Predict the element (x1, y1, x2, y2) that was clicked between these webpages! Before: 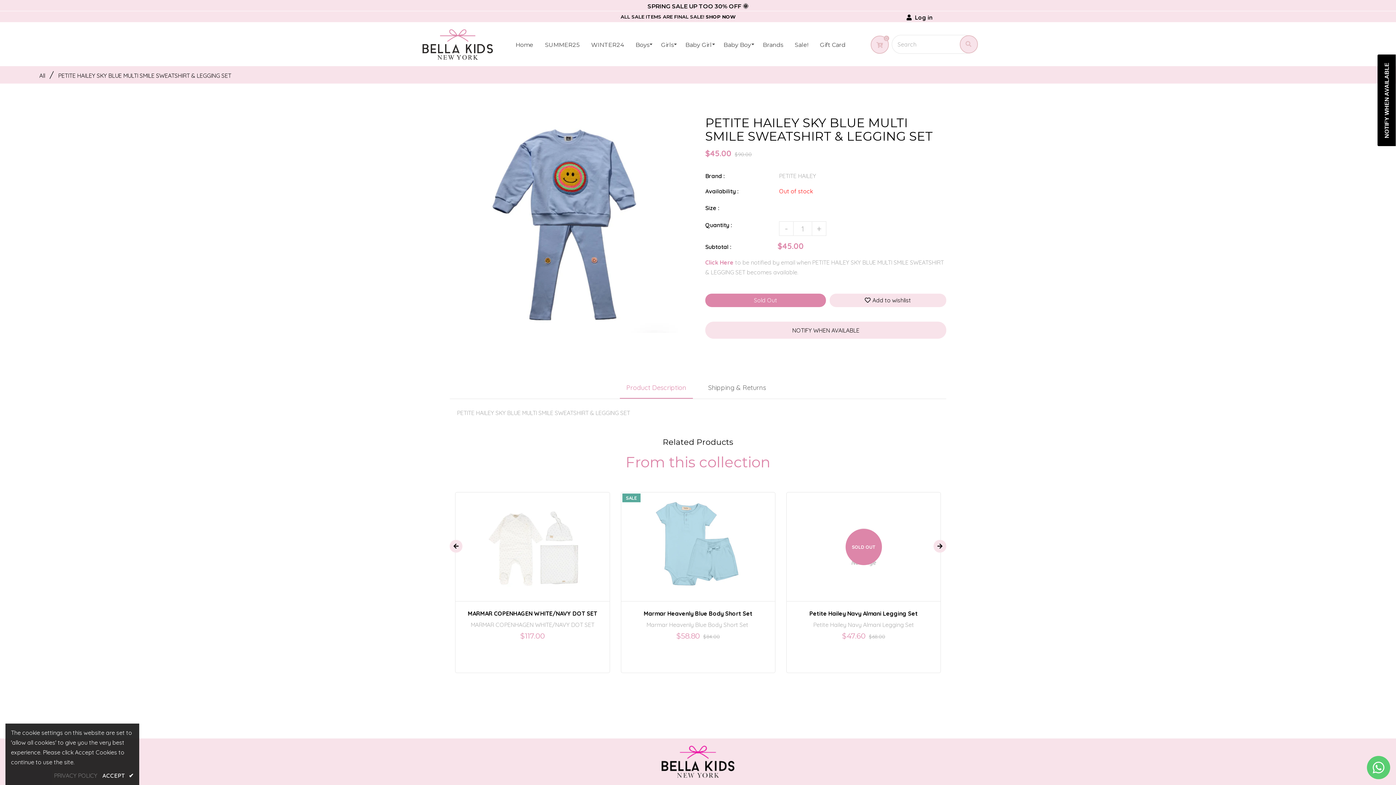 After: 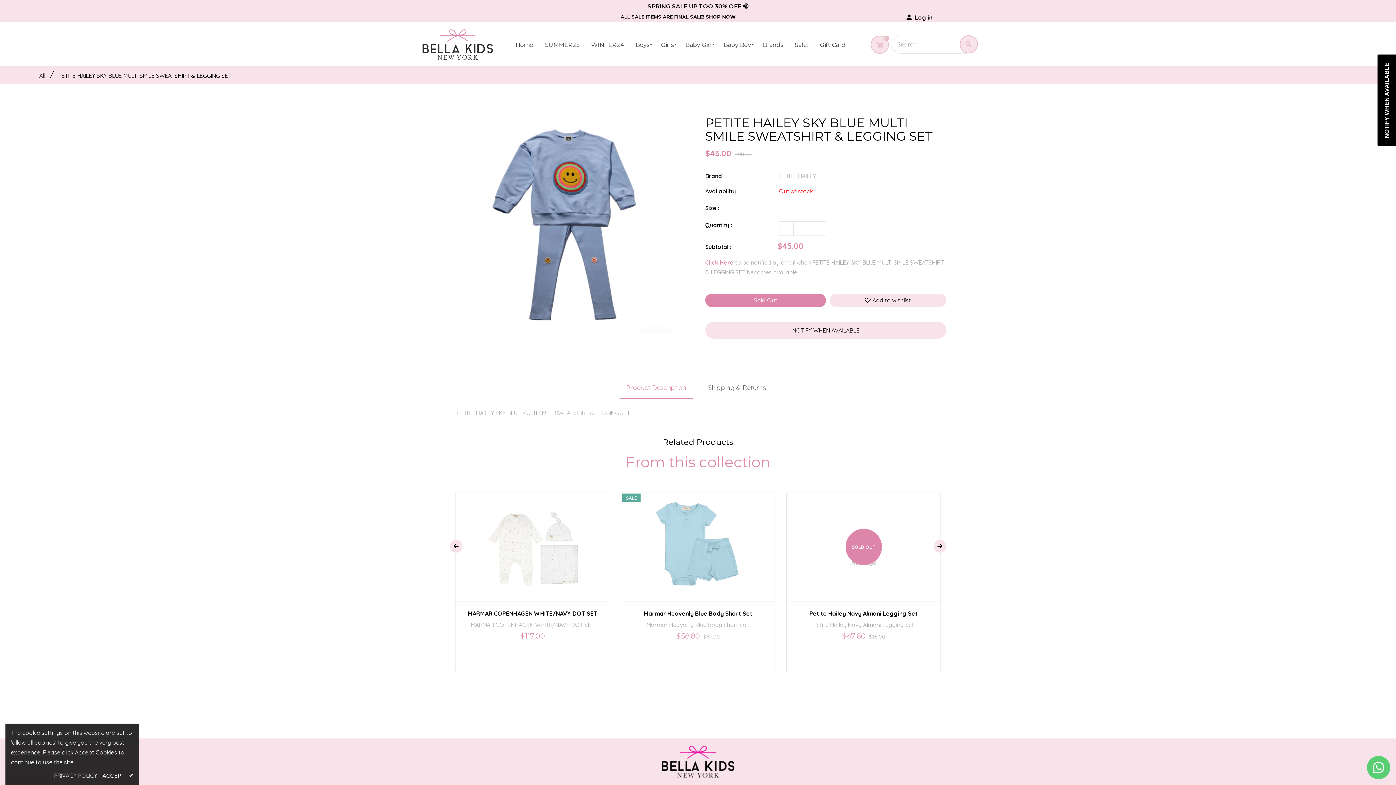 Action: bbox: (54, 771, 97, 781) label: PRIVACY POLICY